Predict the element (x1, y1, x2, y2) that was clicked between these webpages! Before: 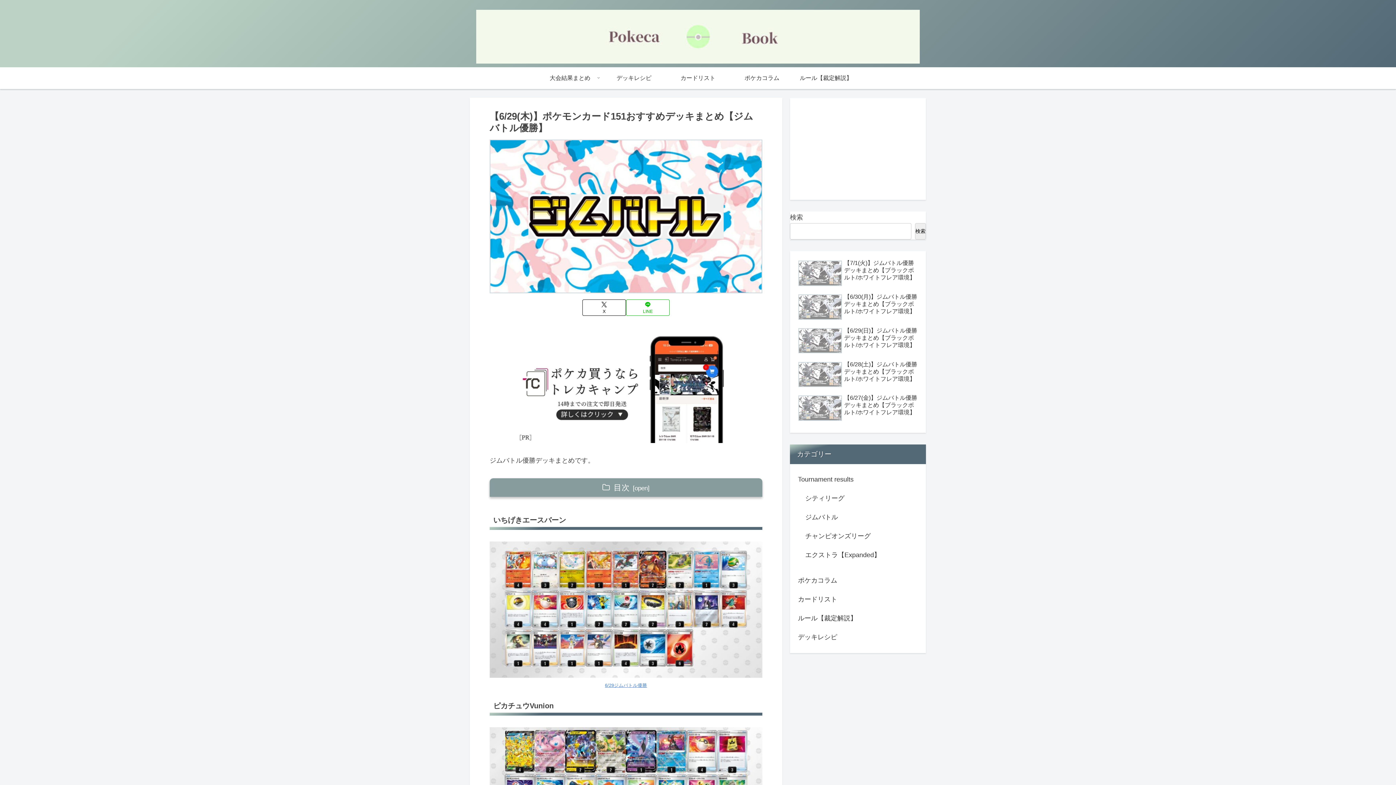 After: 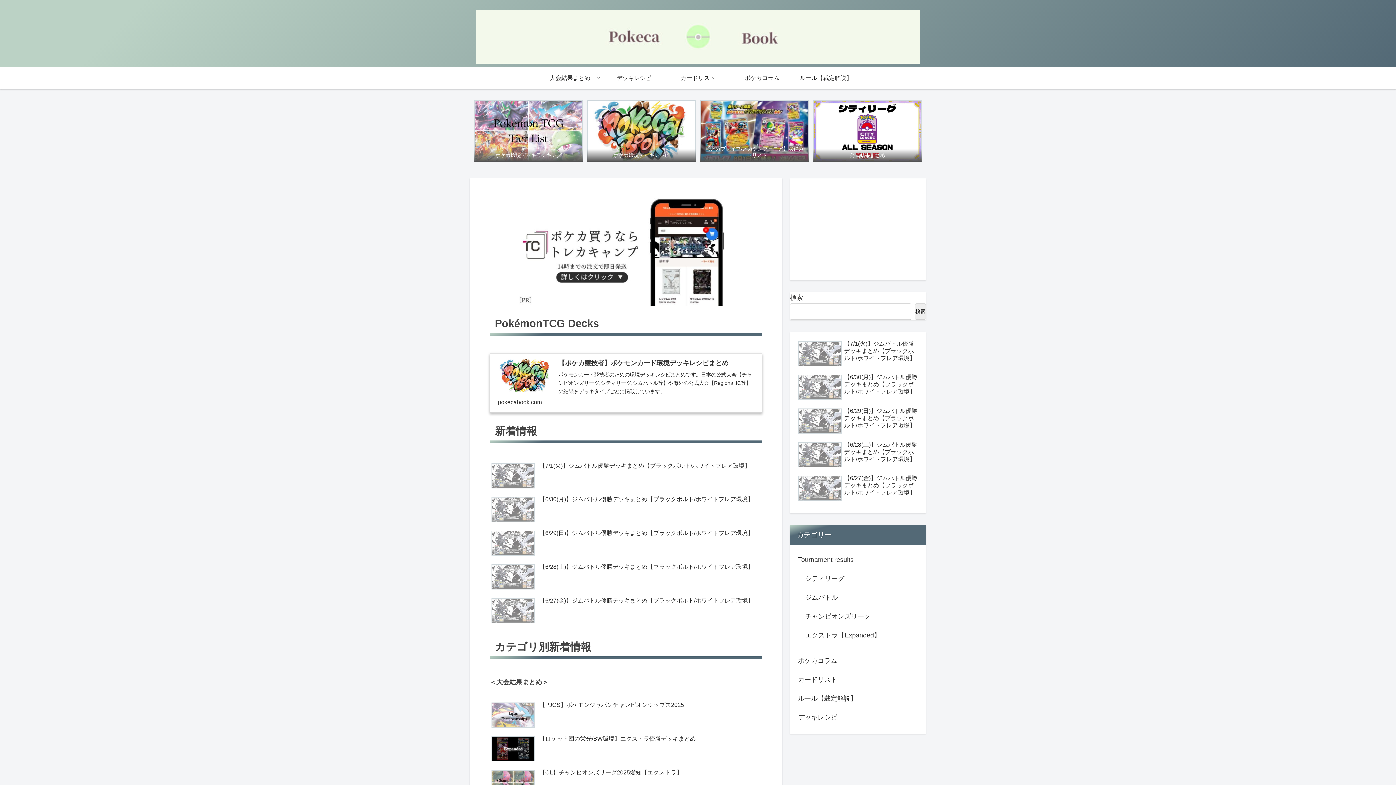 Action: bbox: (469, 9, 926, 63)